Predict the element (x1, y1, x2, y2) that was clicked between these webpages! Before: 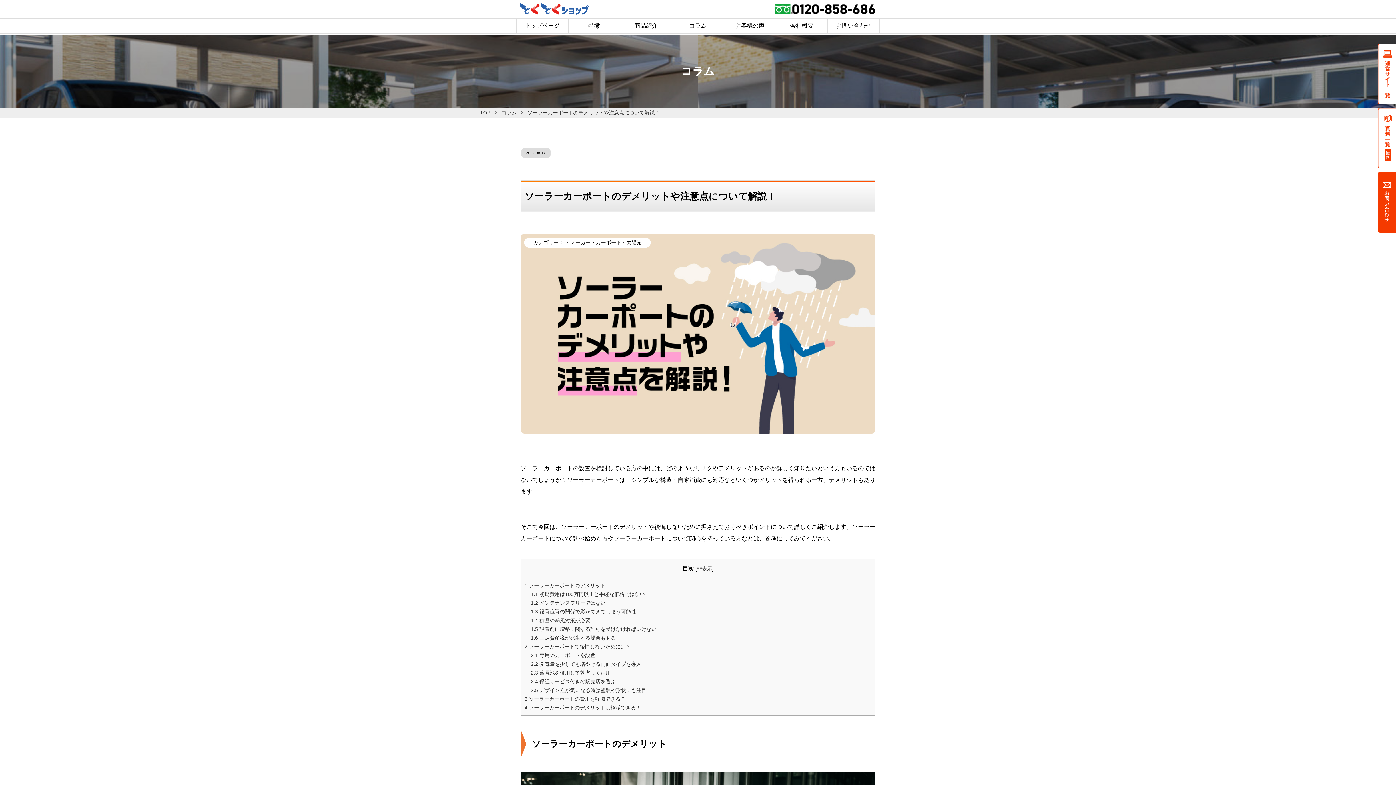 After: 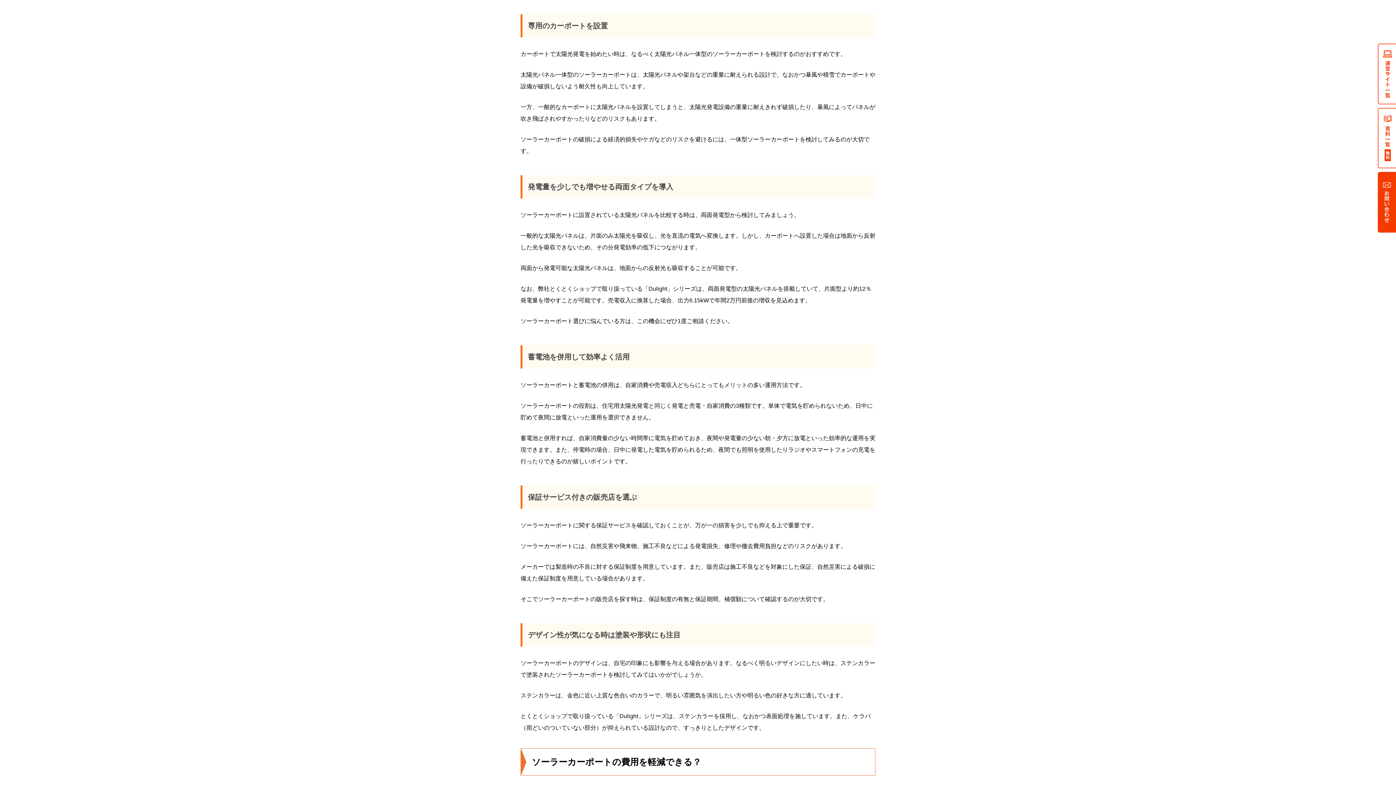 Action: bbox: (530, 652, 595, 658) label: 2.1 専用のカーポートを設置